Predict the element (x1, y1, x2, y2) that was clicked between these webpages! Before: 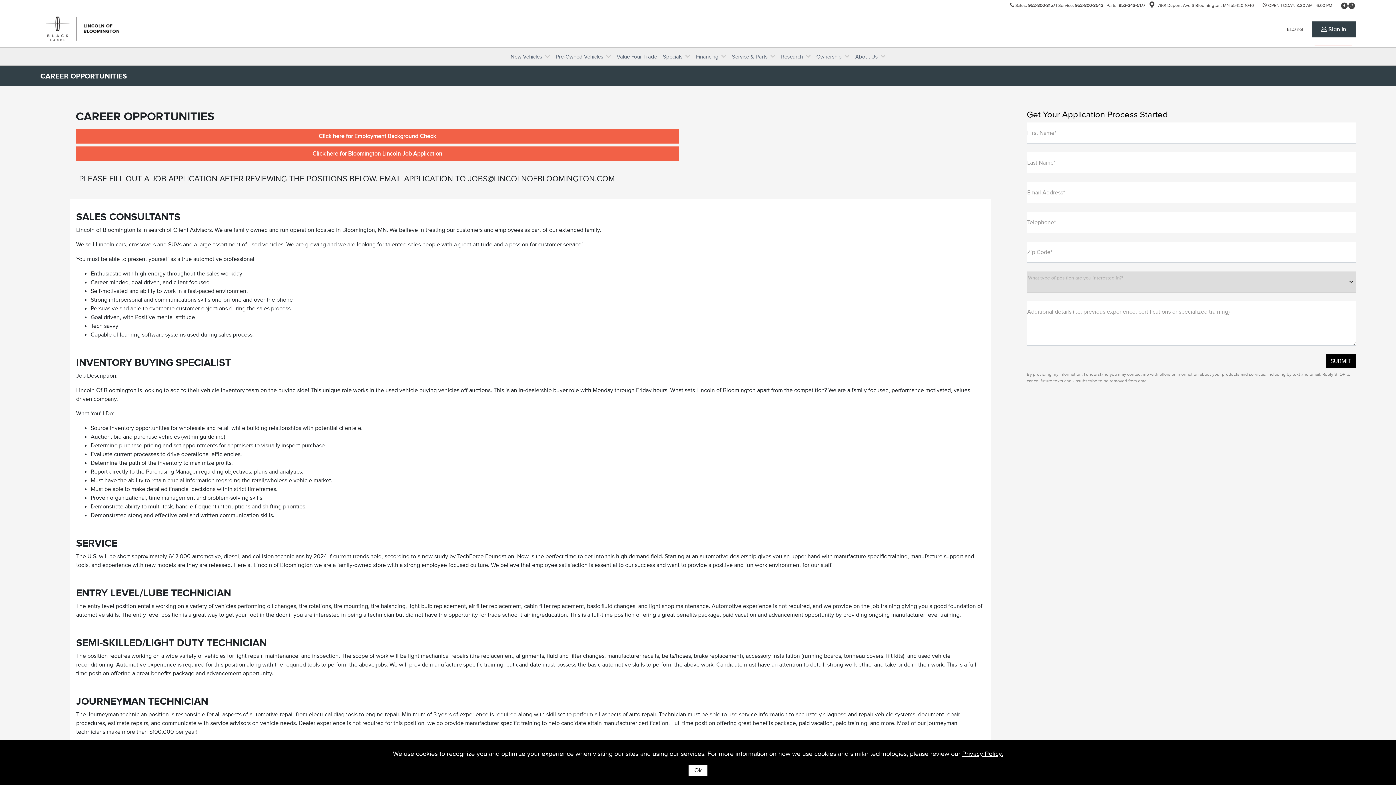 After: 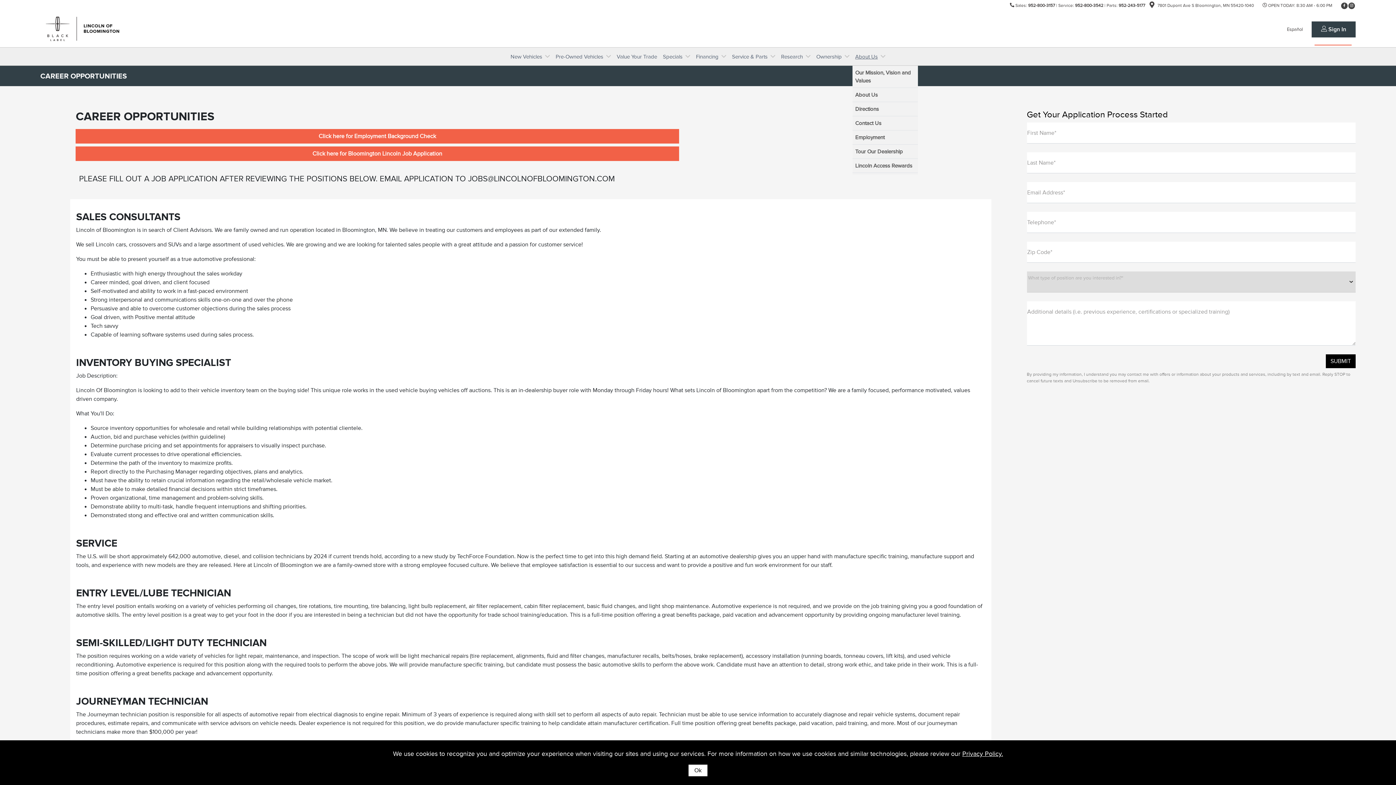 Action: label: About Us bbox: (852, 46, 888, 66)